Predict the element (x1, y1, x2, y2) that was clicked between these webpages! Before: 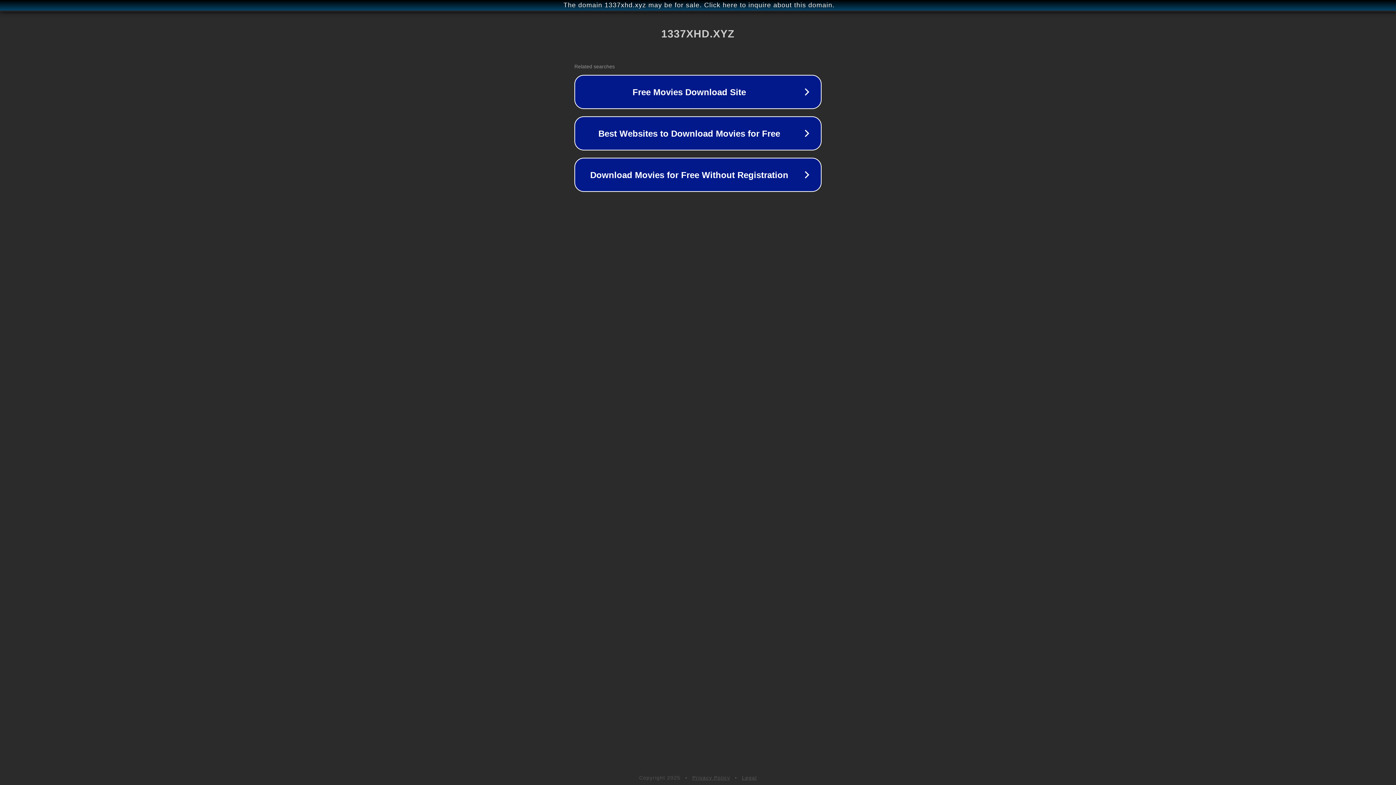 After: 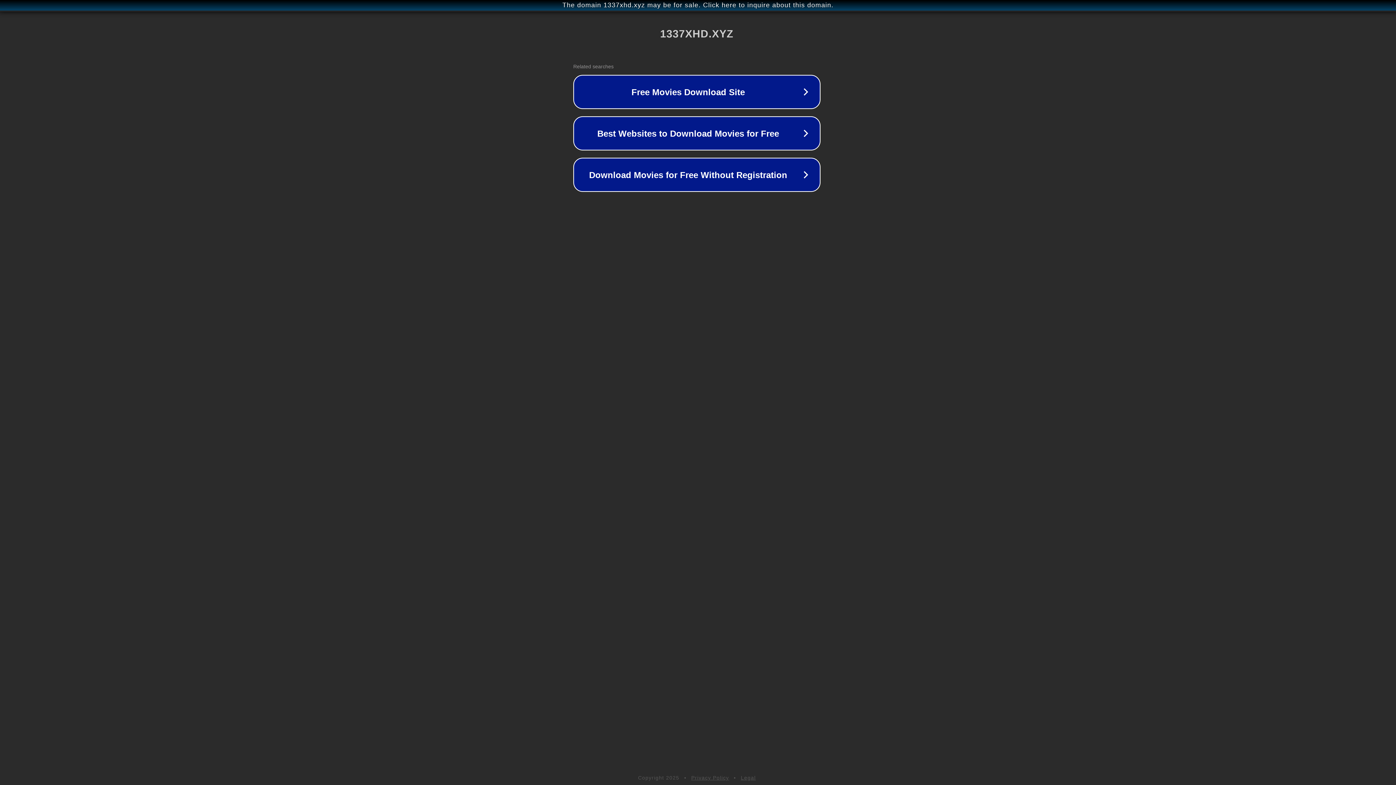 Action: label: The domain 1337xhd.xyz may be for sale. Click here to inquire about this domain. bbox: (1, 1, 1397, 9)